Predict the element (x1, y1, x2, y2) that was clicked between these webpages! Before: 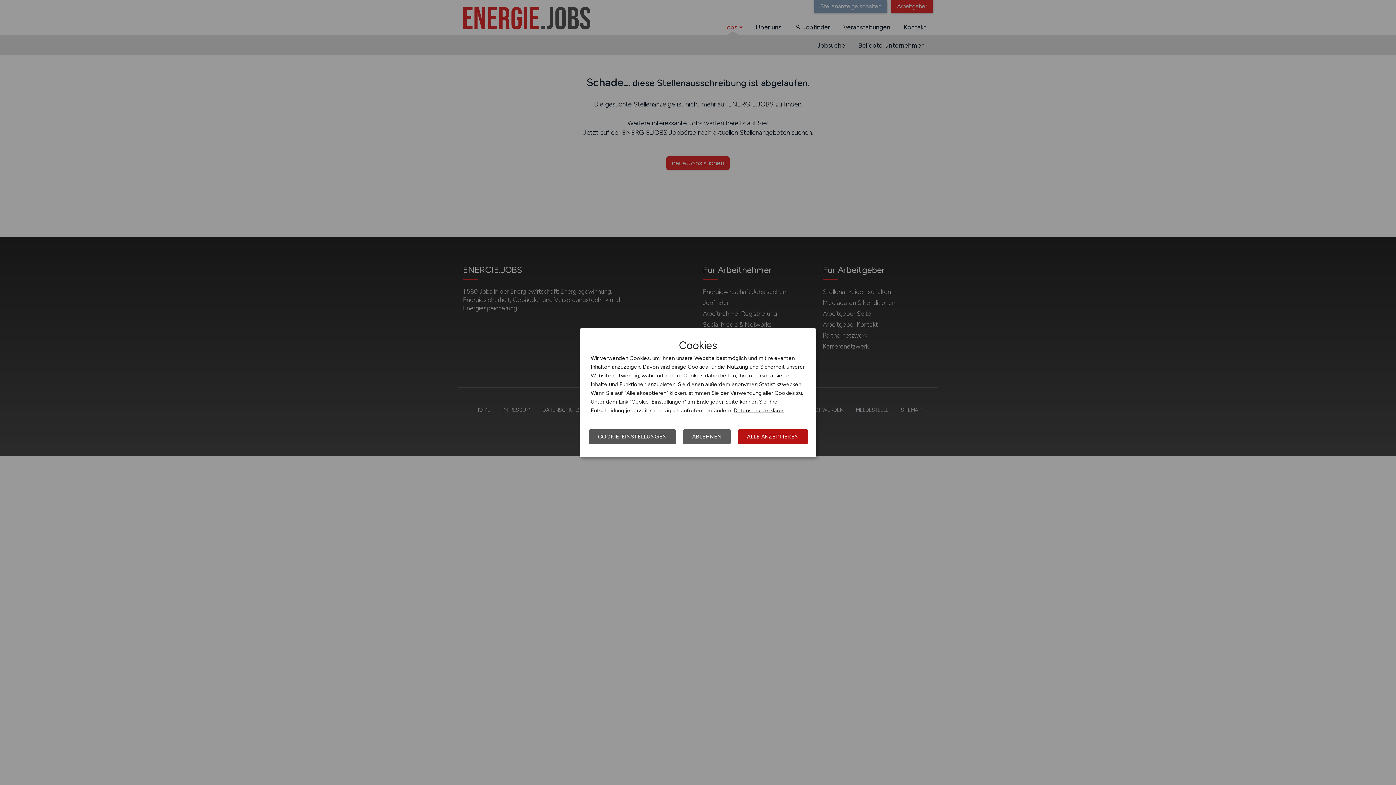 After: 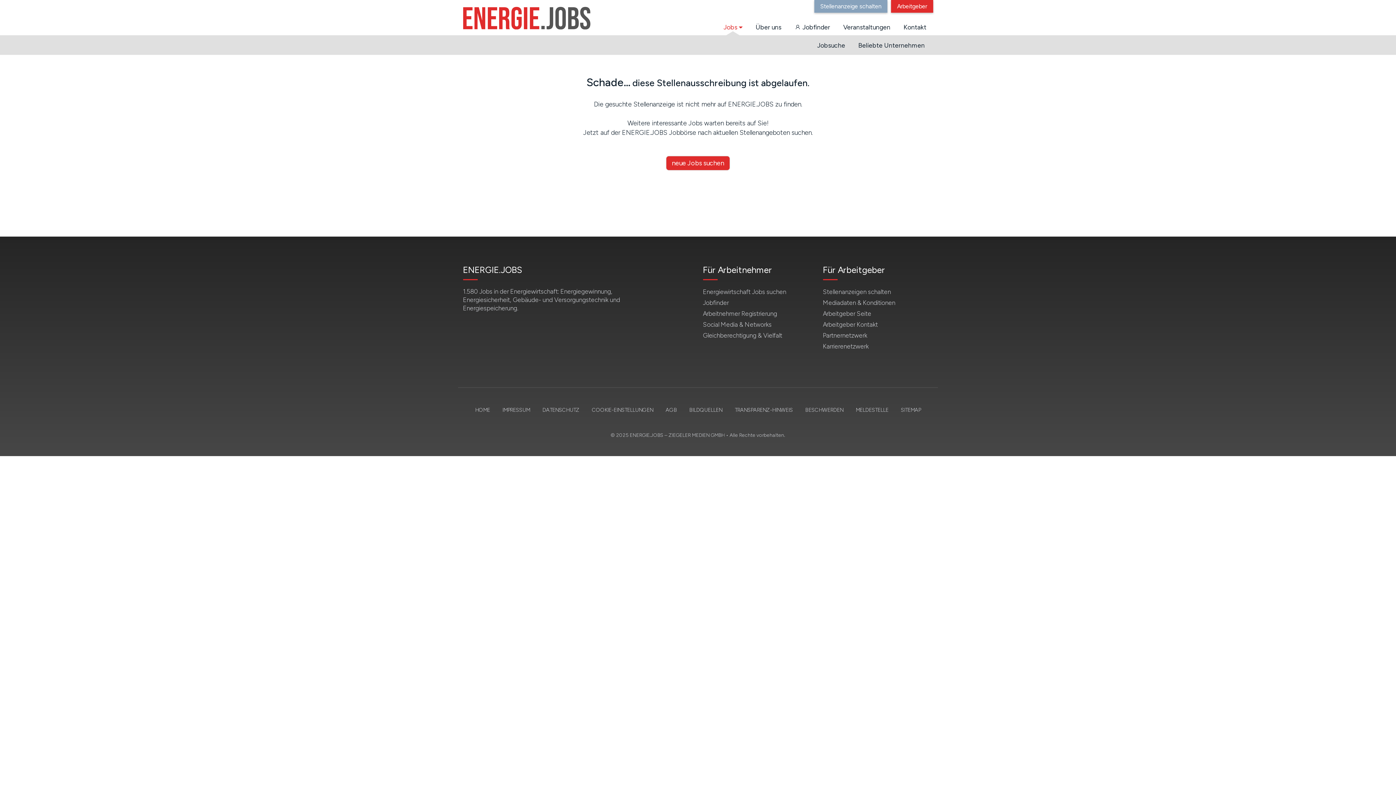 Action: label: ABLEHNEN bbox: (683, 429, 730, 444)